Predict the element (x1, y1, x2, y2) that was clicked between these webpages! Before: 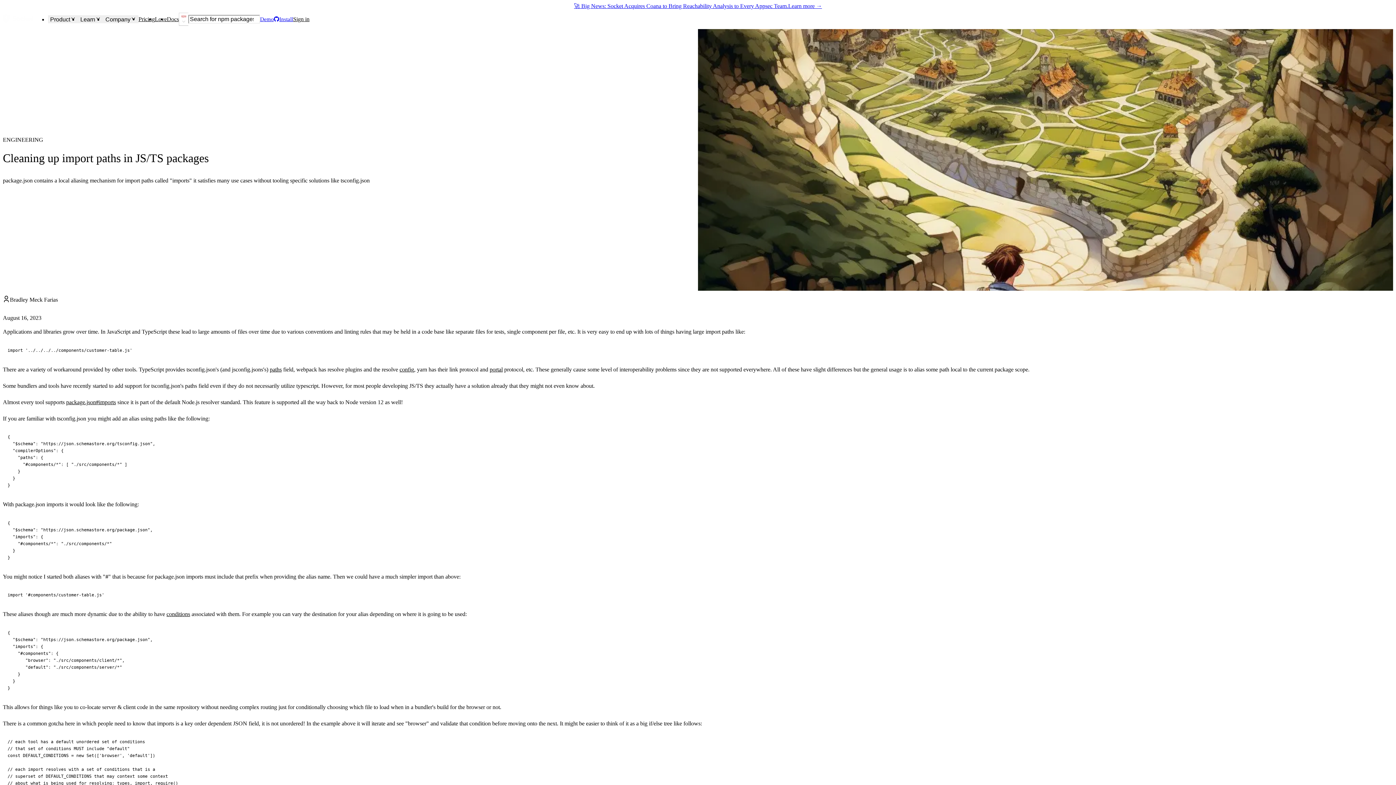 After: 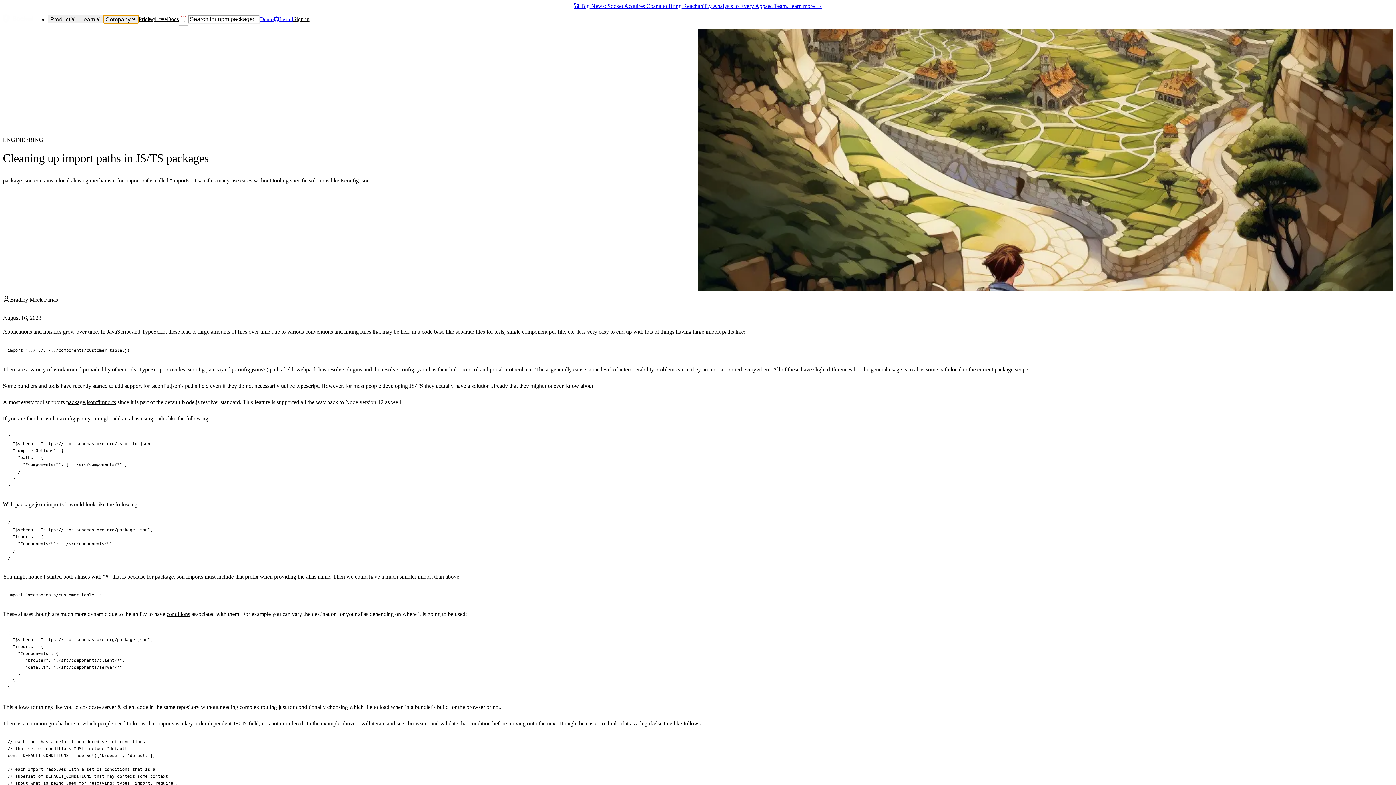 Action: bbox: (103, 15, 138, 23) label: Company